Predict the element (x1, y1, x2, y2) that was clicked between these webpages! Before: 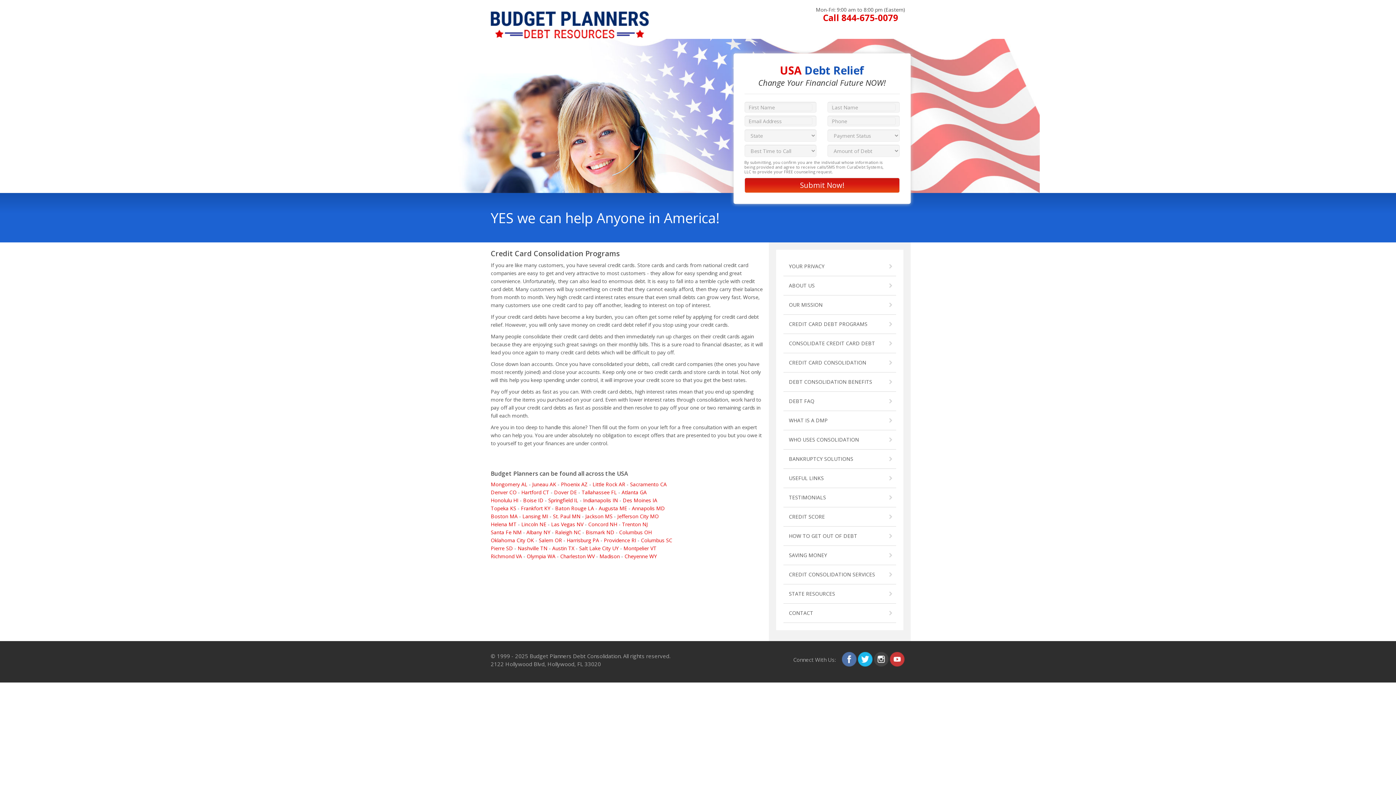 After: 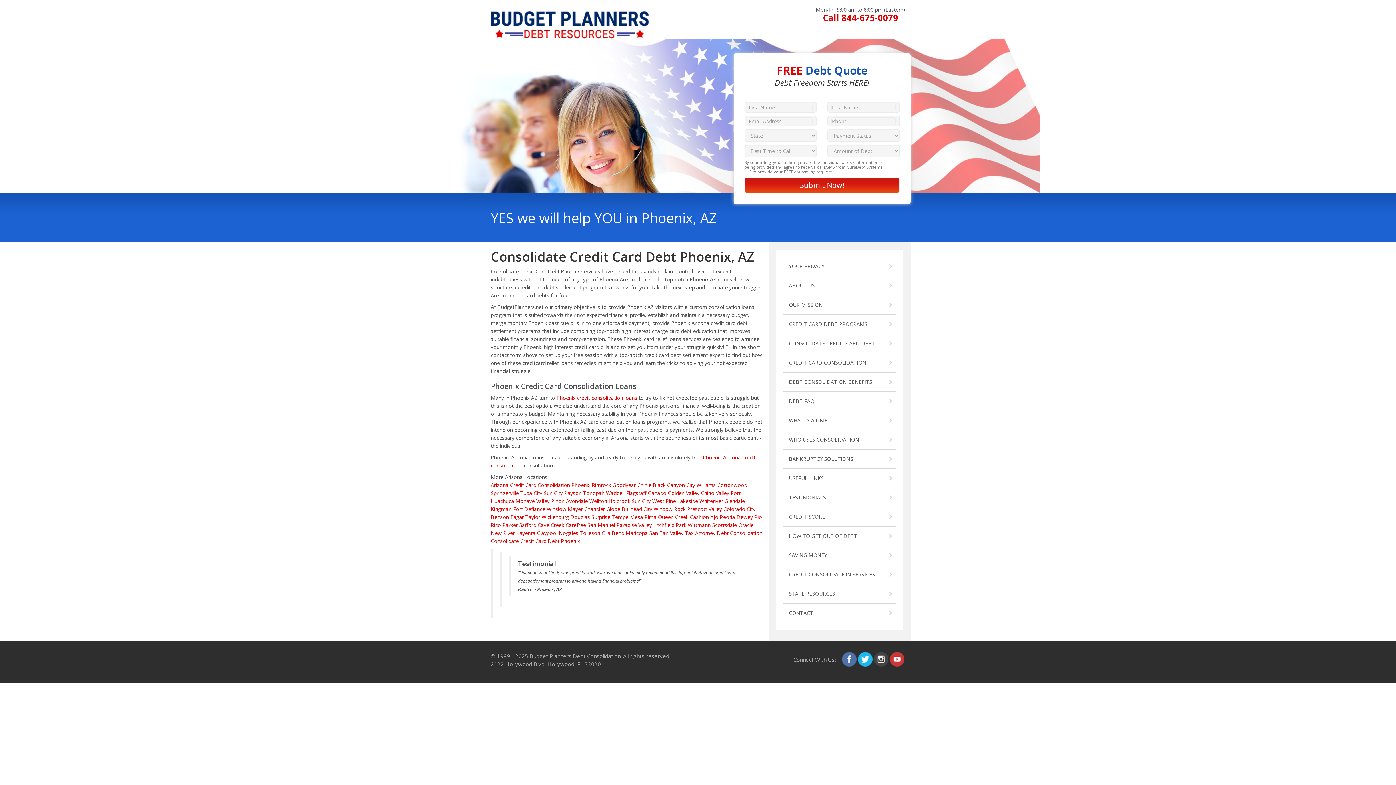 Action: bbox: (561, 481, 588, 488) label: Phoenix AZ